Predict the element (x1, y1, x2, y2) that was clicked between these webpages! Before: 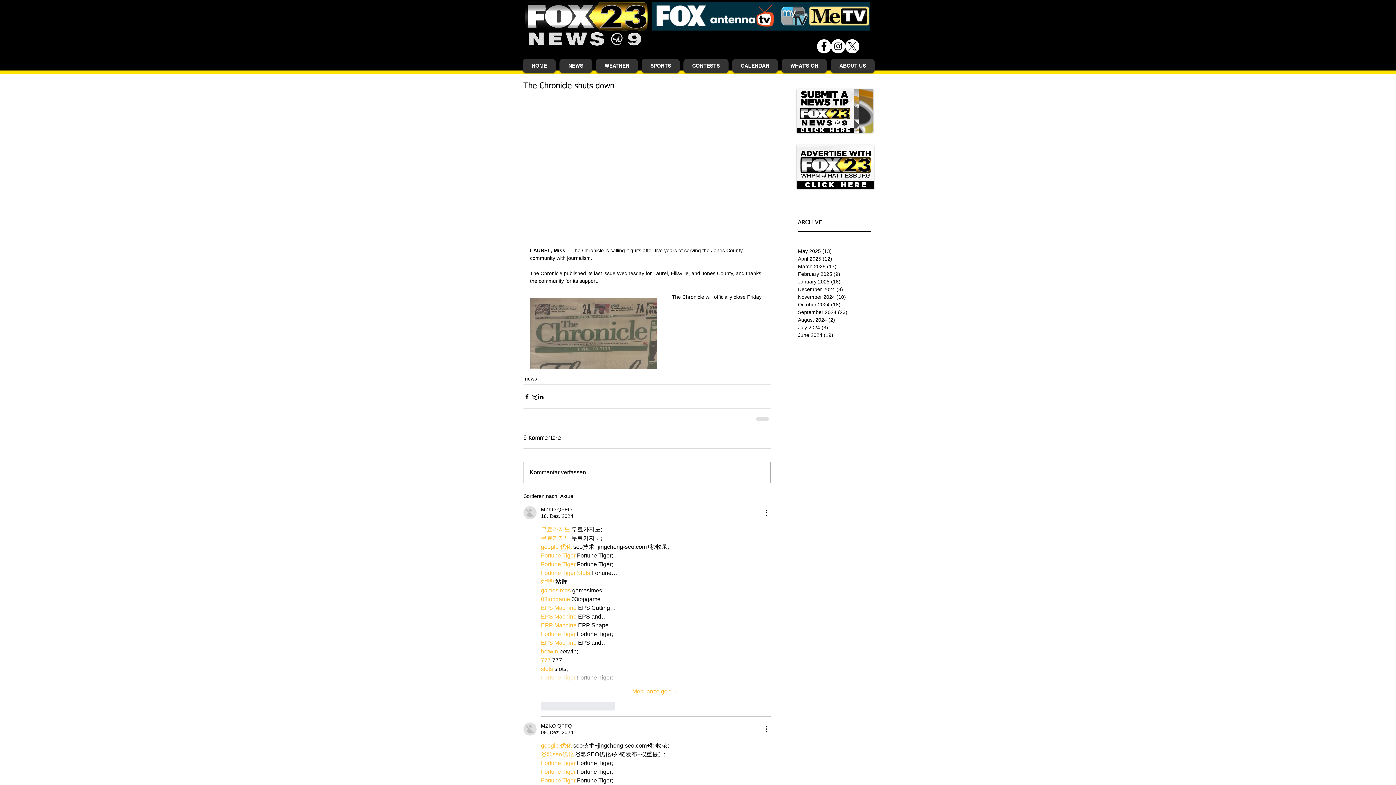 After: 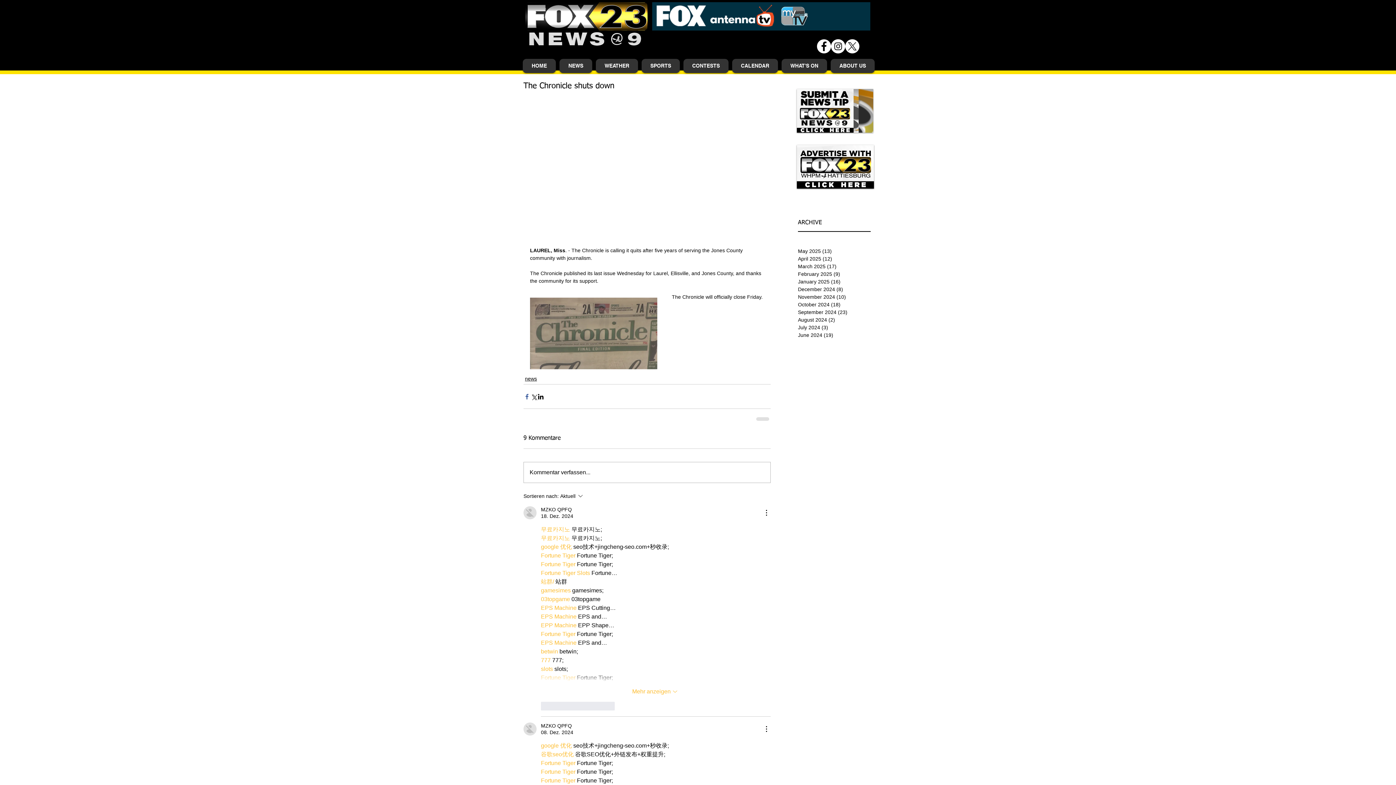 Action: bbox: (523, 393, 530, 400) label: Share via Facebook